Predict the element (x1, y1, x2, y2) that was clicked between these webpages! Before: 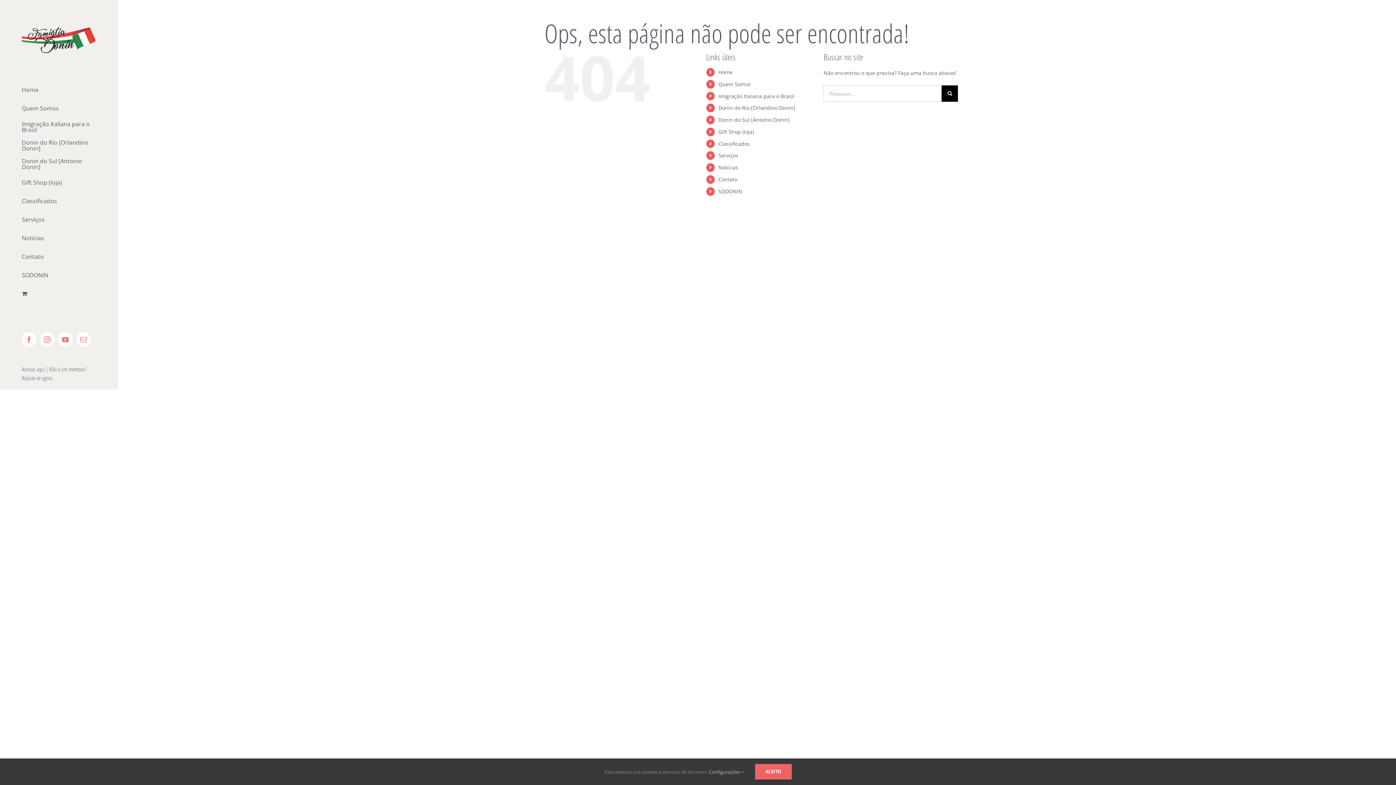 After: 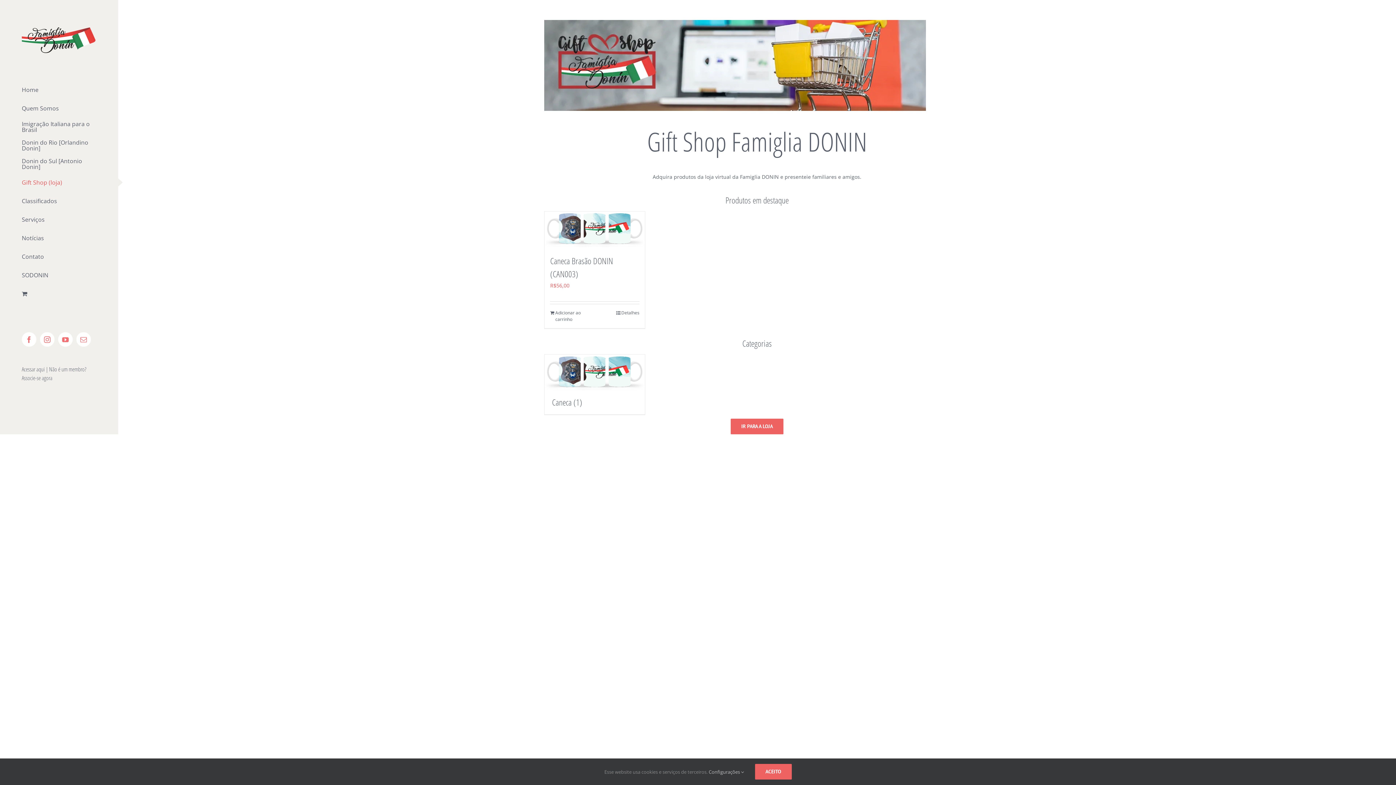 Action: label: Gift Shop (loja) bbox: (718, 128, 754, 135)